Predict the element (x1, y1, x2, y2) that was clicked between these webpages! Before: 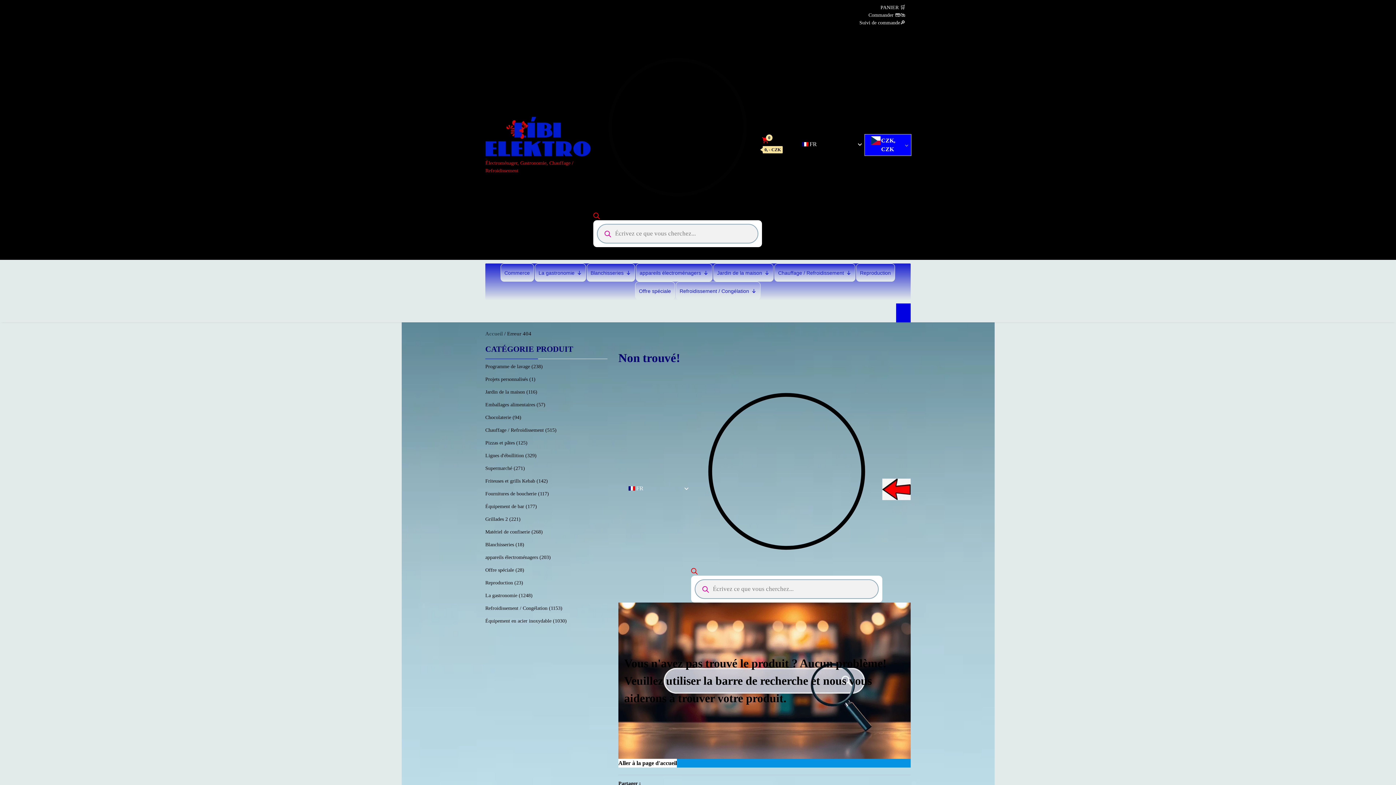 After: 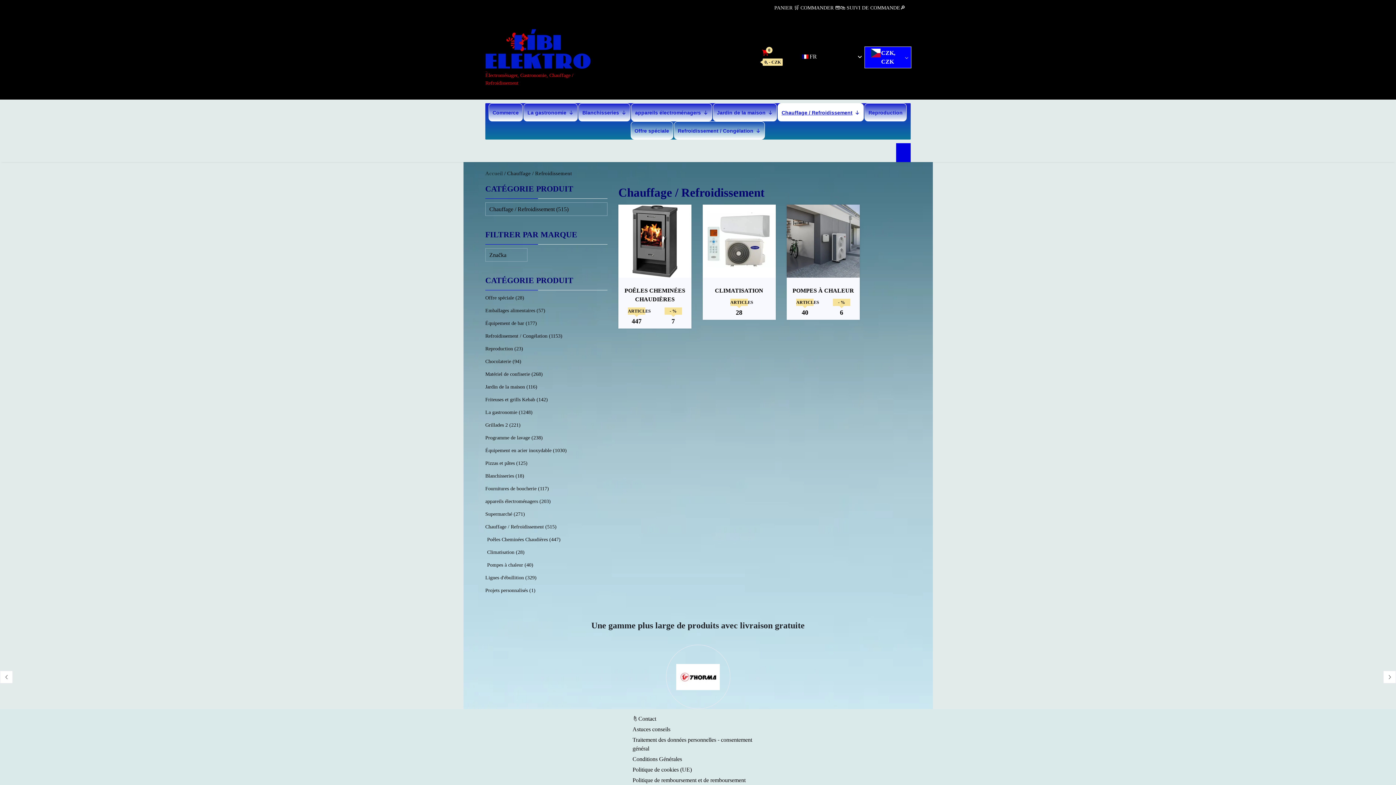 Action: bbox: (485, 427, 544, 433) label: Chauffage / Refroidissement